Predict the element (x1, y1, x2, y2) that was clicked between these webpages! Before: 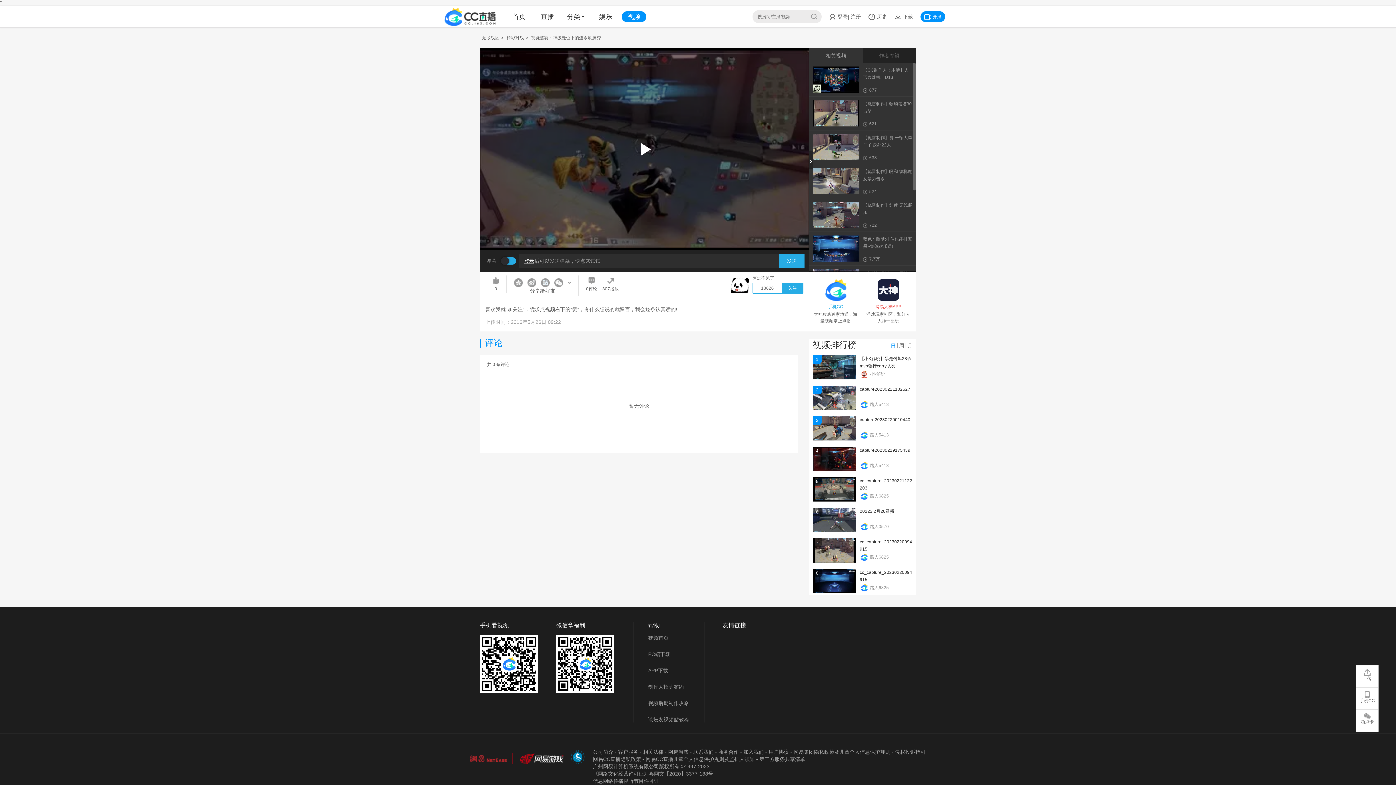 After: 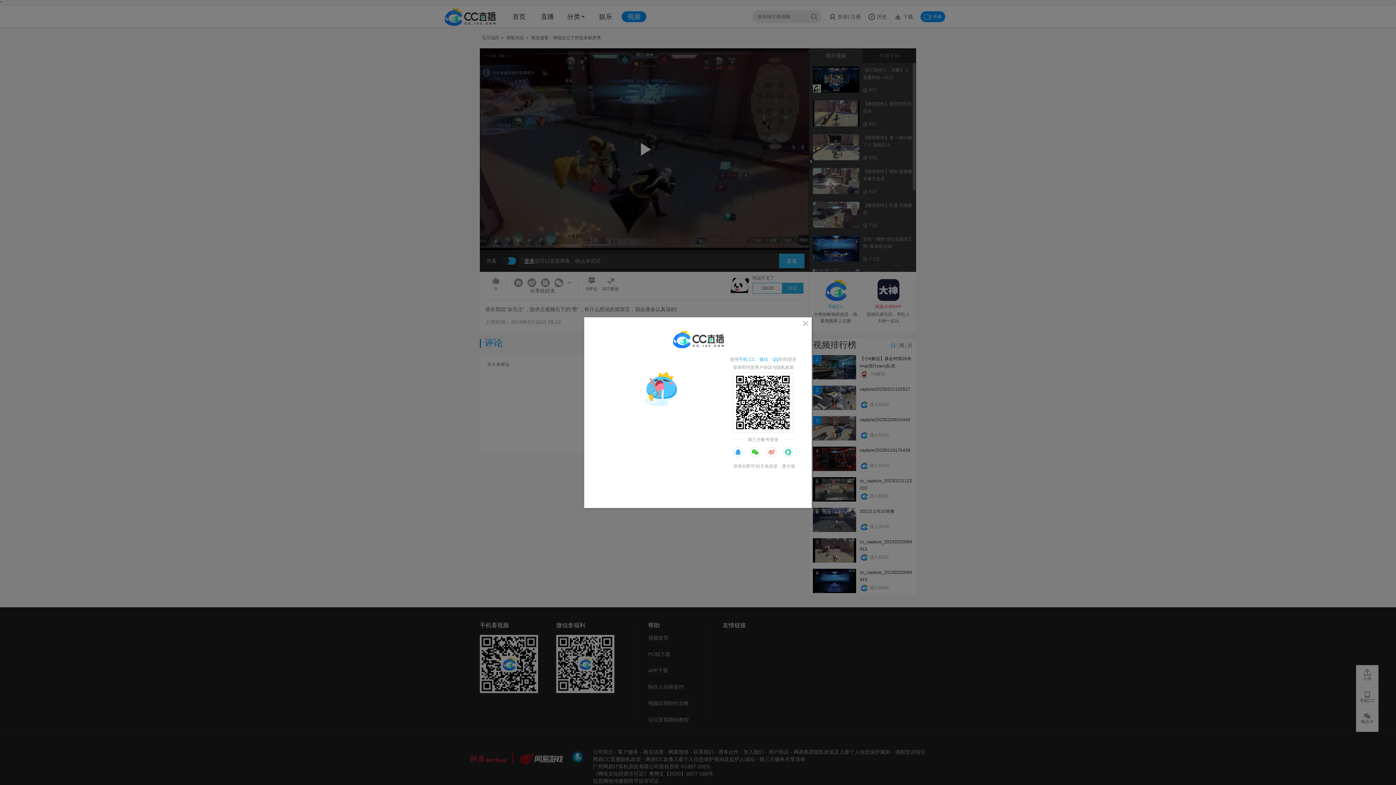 Action: bbox: (848, 13, 861, 19) label: | 注册